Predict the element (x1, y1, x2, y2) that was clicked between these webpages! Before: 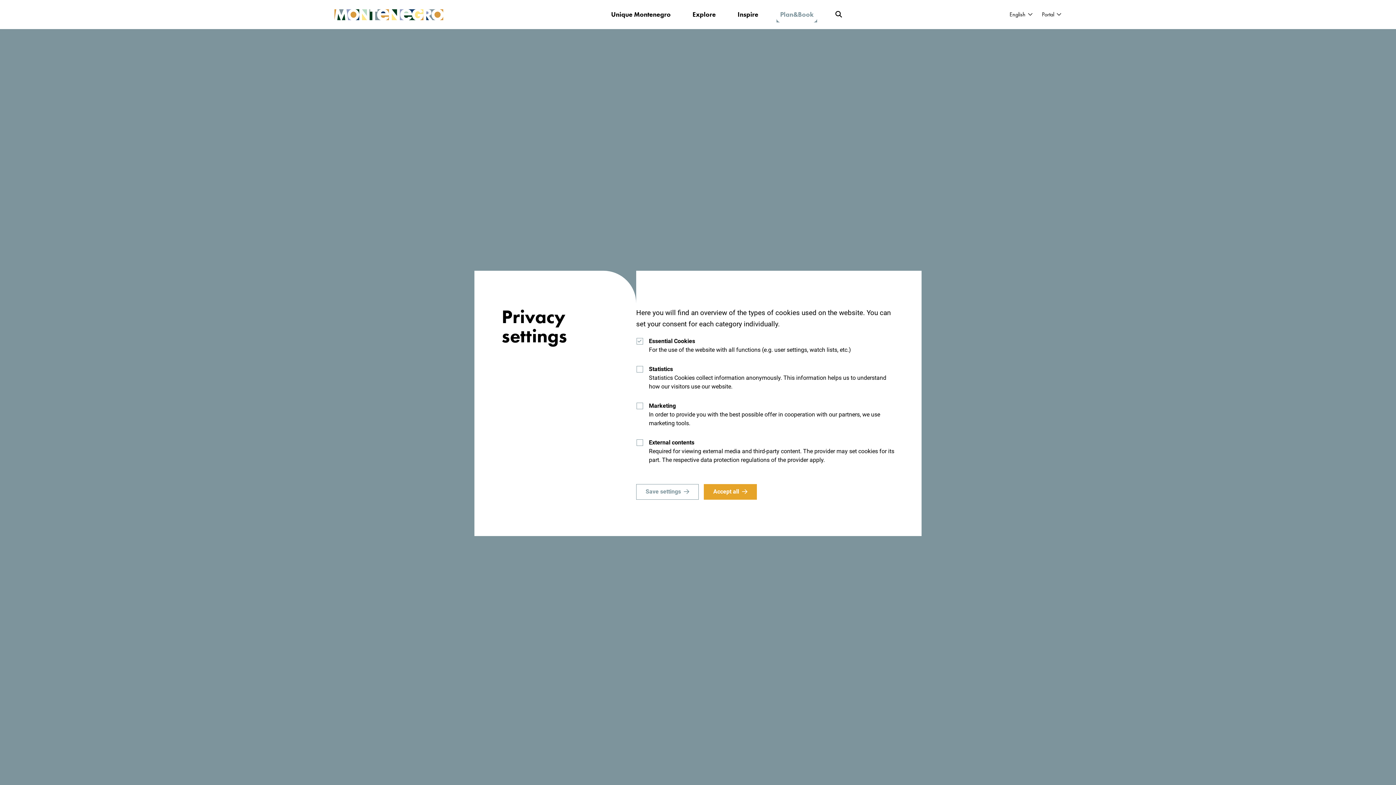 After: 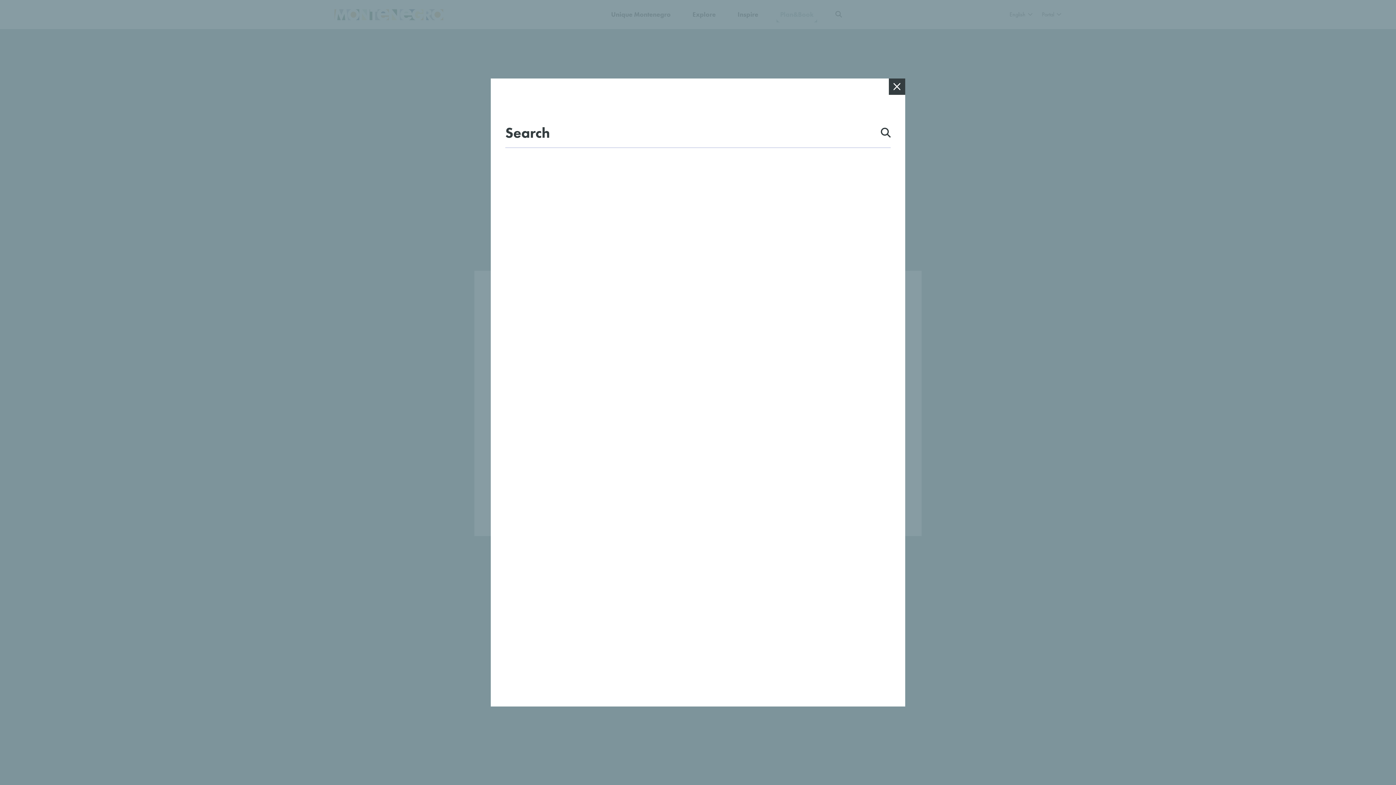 Action: bbox: (832, 6, 845, 22)